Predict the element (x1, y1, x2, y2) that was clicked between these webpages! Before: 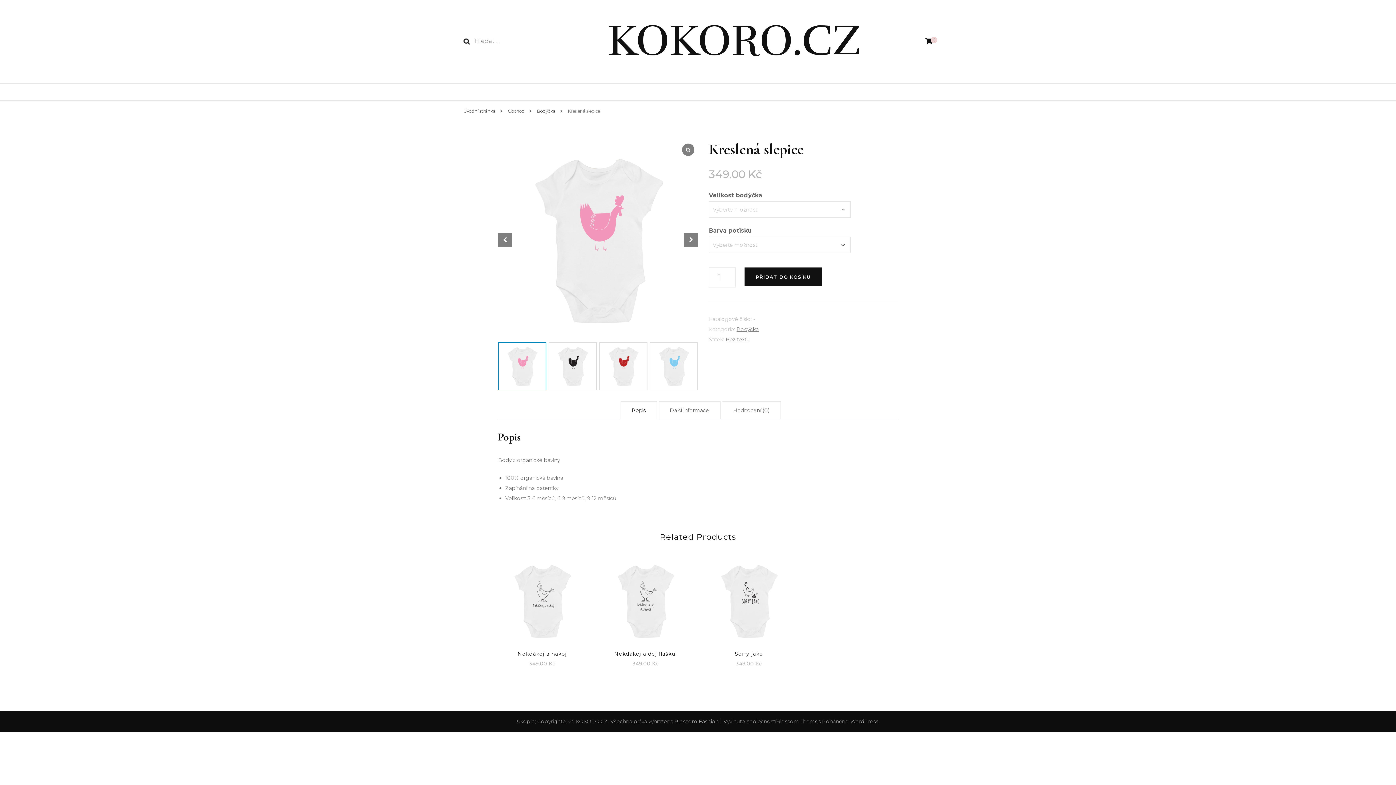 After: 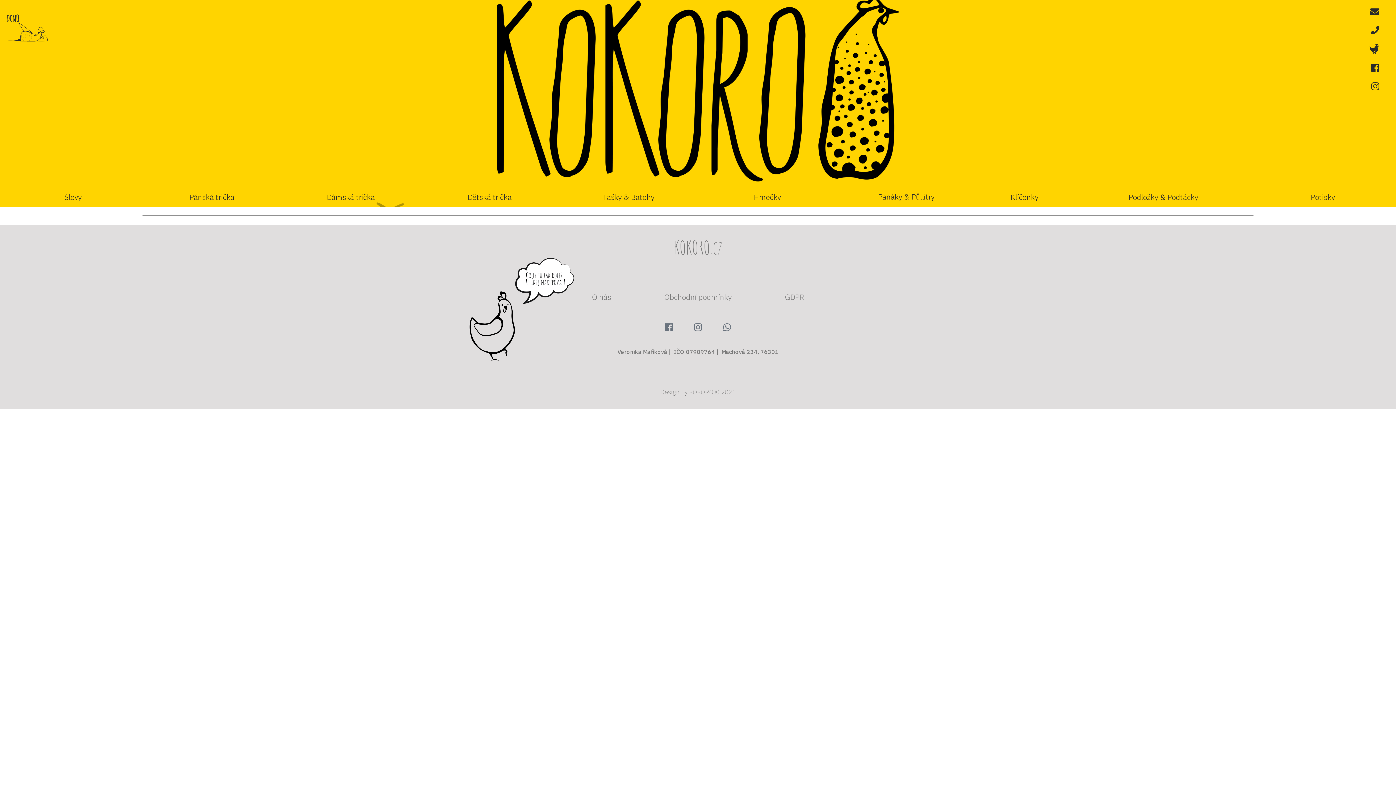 Action: bbox: (463, 108, 495, 113) label: Úvodní stránka